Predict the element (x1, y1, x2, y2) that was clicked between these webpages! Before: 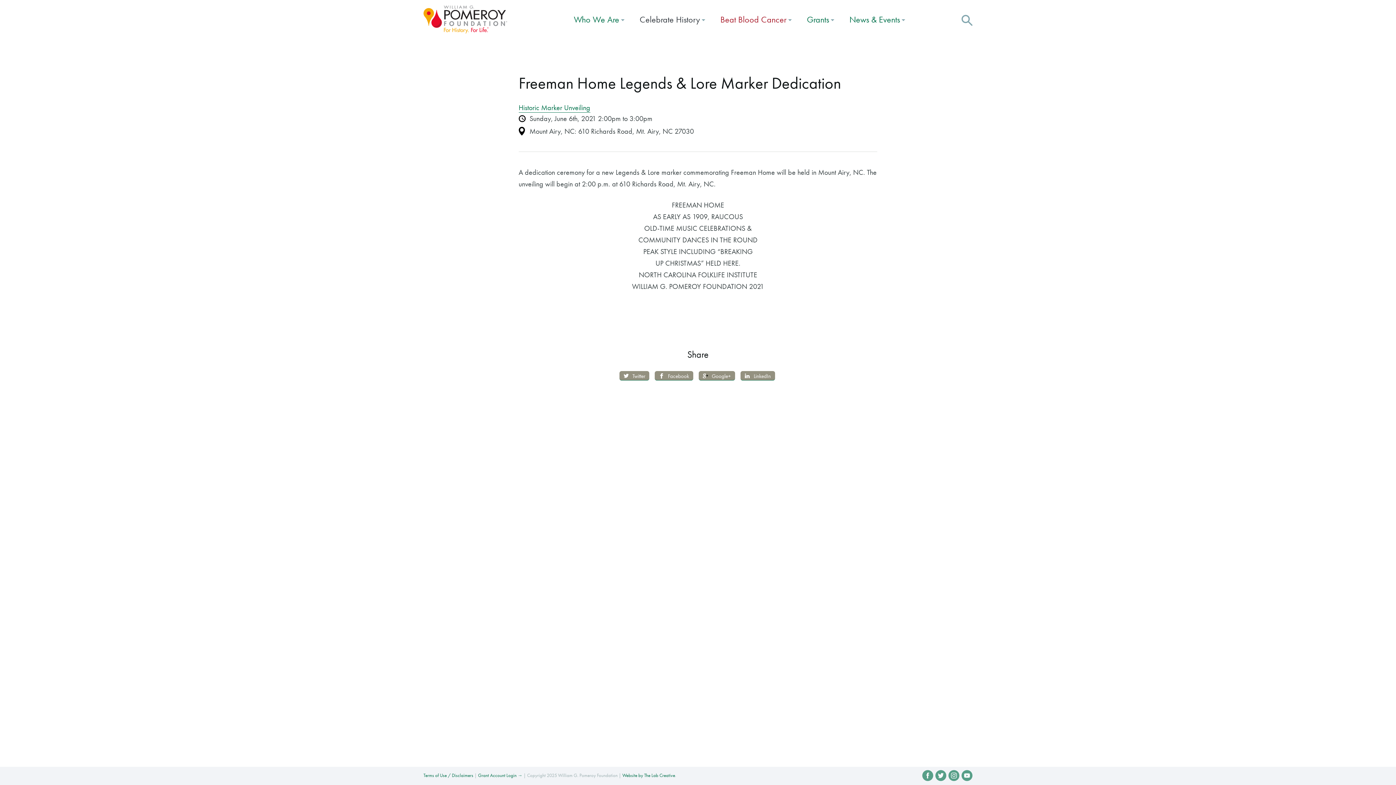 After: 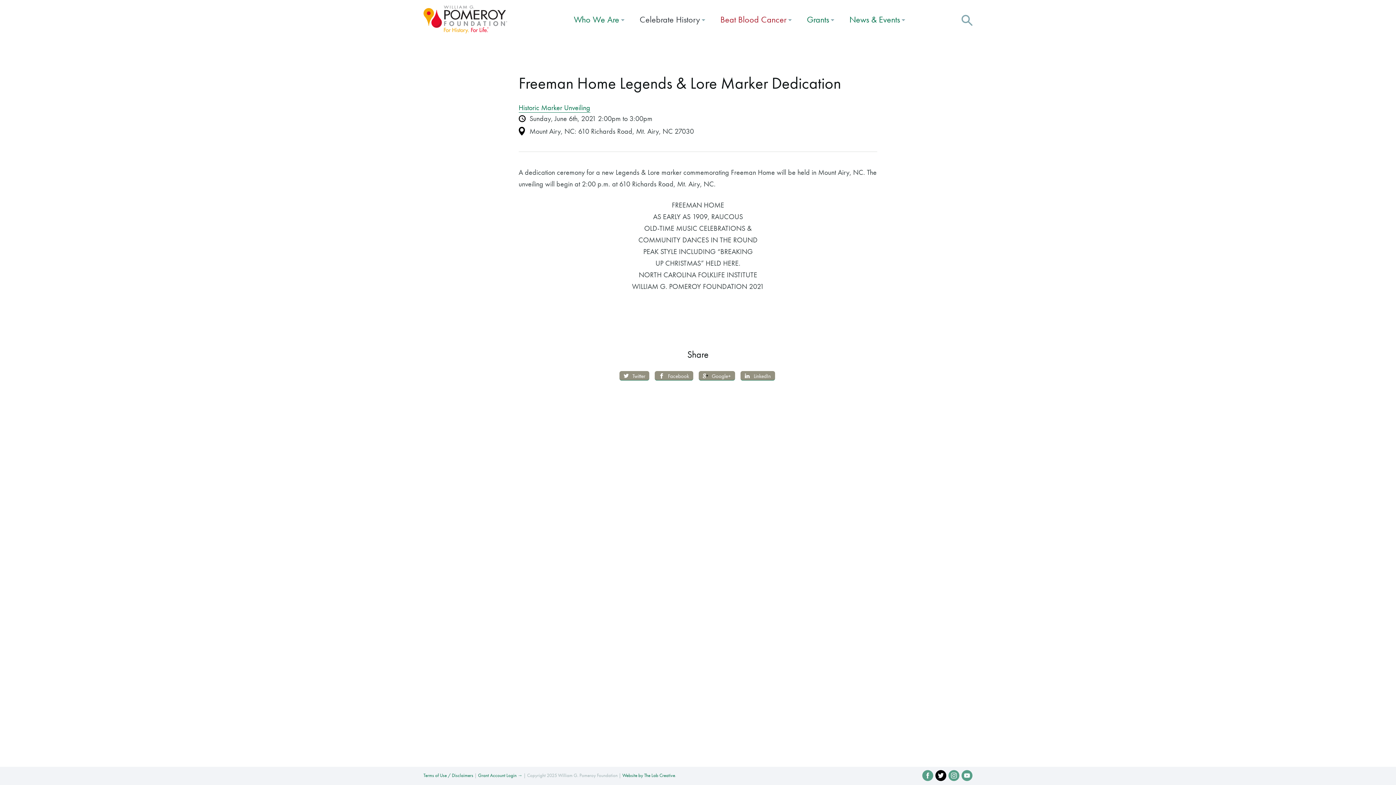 Action: label: Twitter bbox: (935, 770, 946, 781)